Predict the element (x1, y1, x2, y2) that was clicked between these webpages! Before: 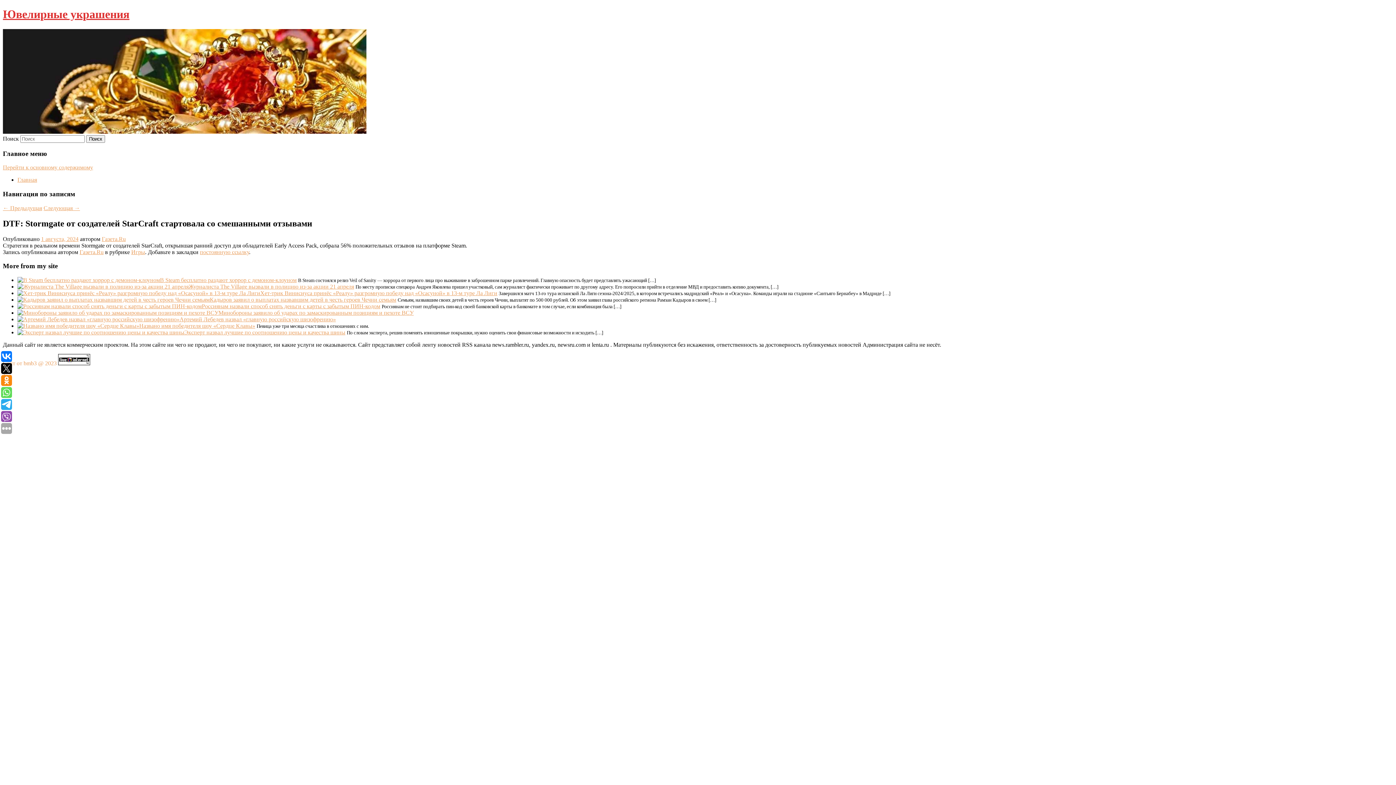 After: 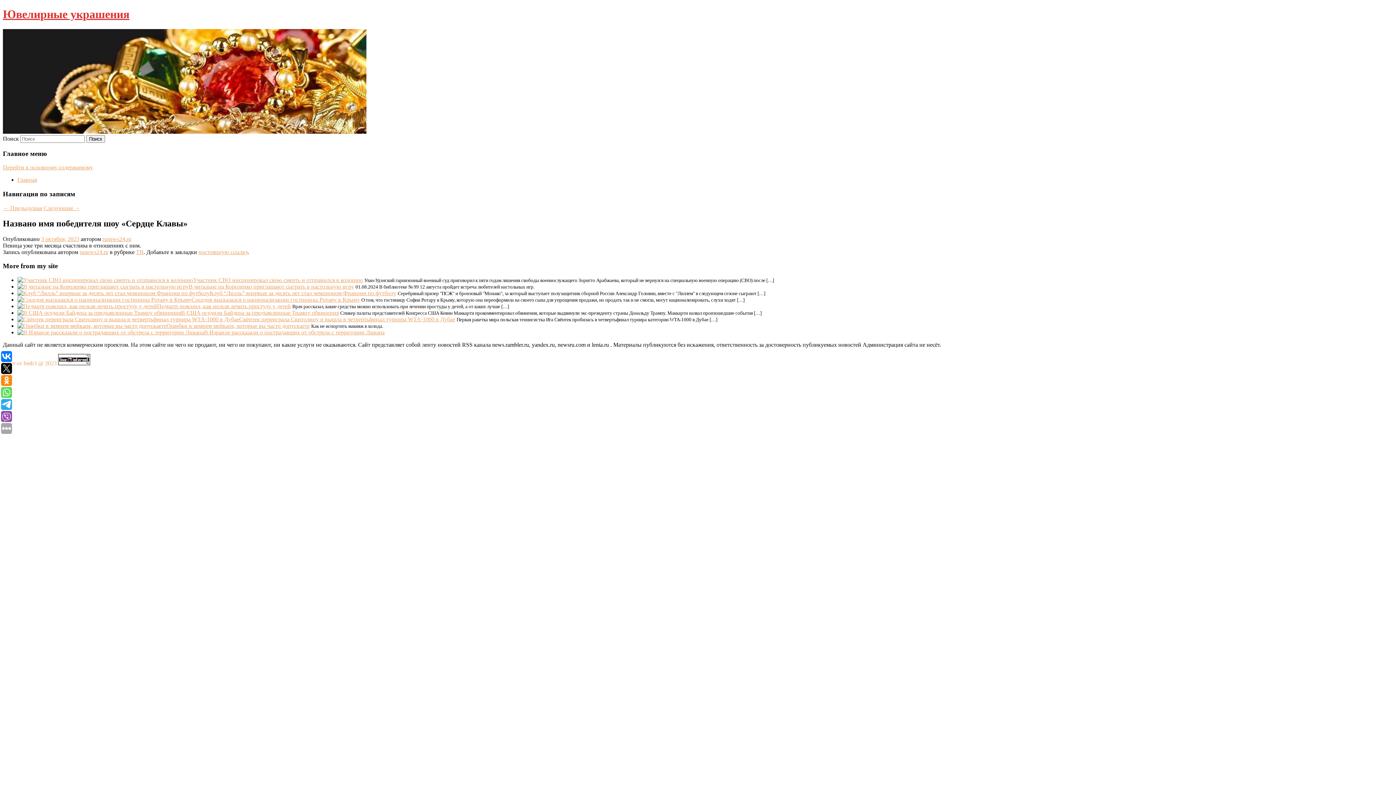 Action: bbox: (139, 322, 255, 329) label: Названо имя победителя шоу «Сердце Клавы»